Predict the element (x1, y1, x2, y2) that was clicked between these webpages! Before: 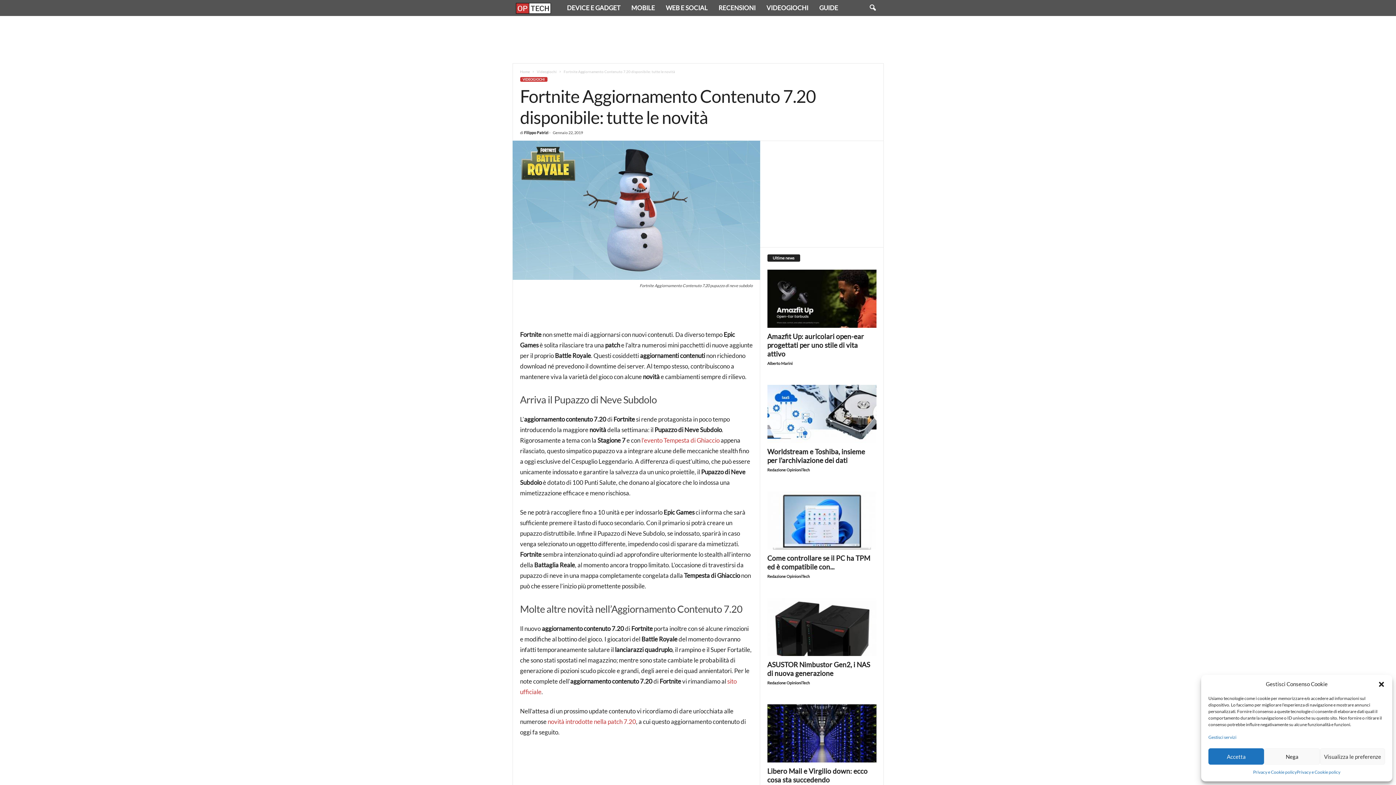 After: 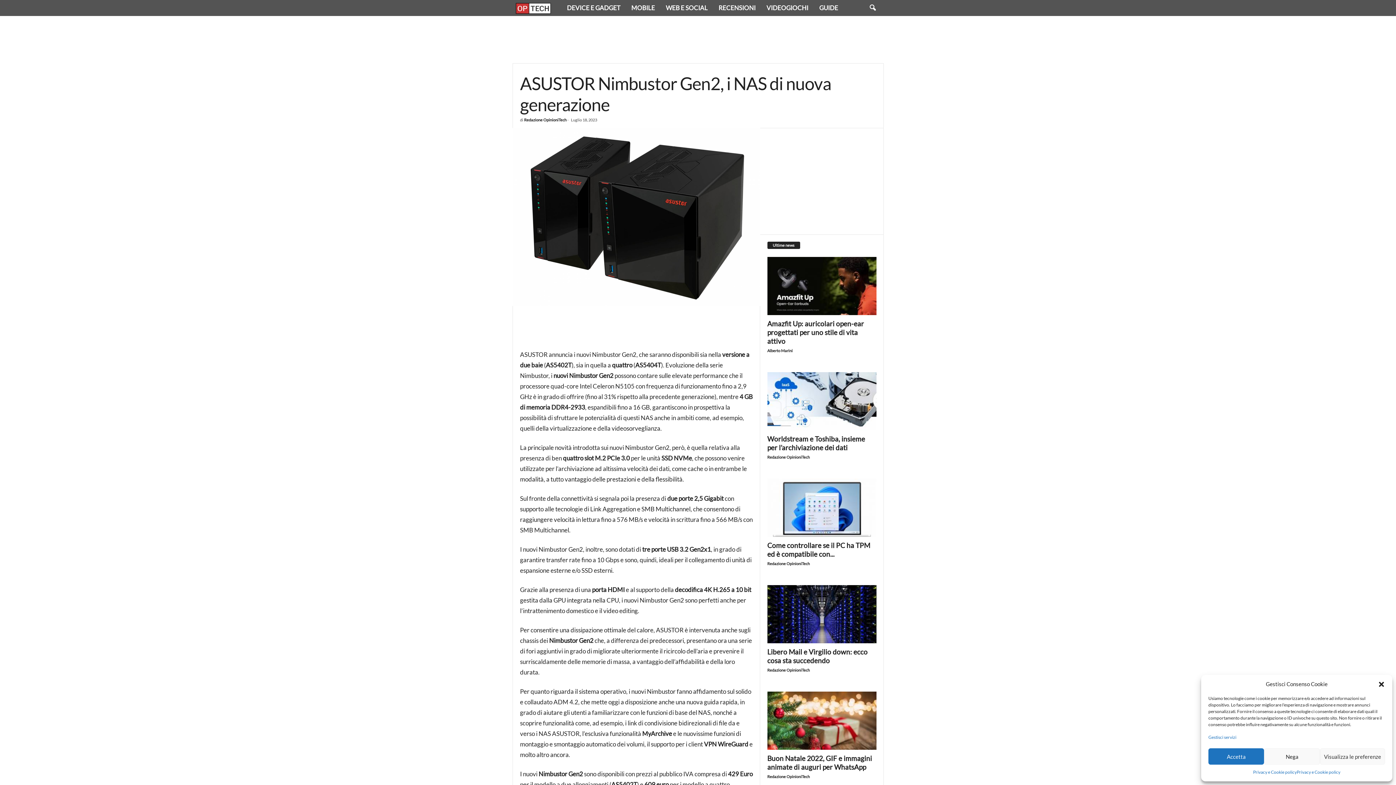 Action: bbox: (767, 660, 870, 677) label: ASUSTOR Nimbustor Gen2, i NAS di nuova generazione